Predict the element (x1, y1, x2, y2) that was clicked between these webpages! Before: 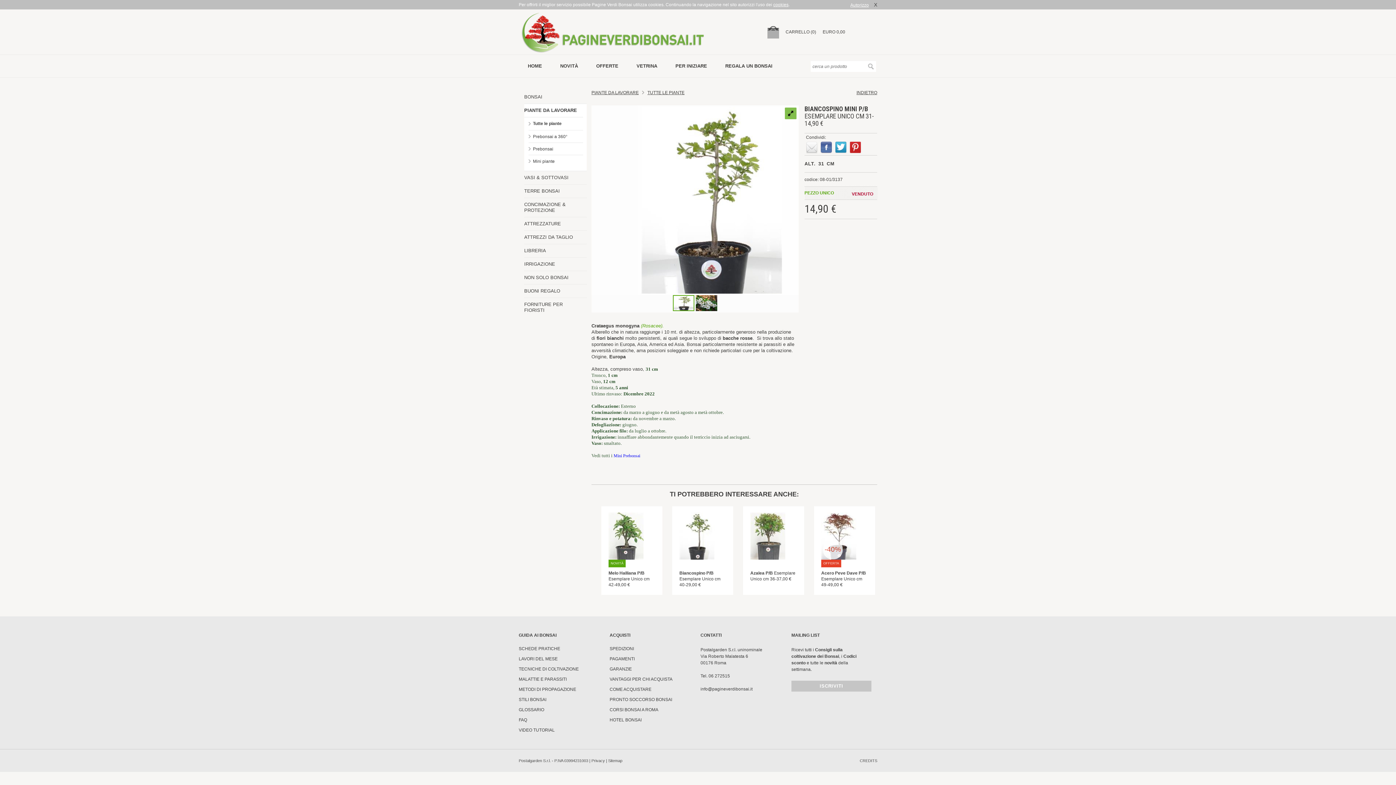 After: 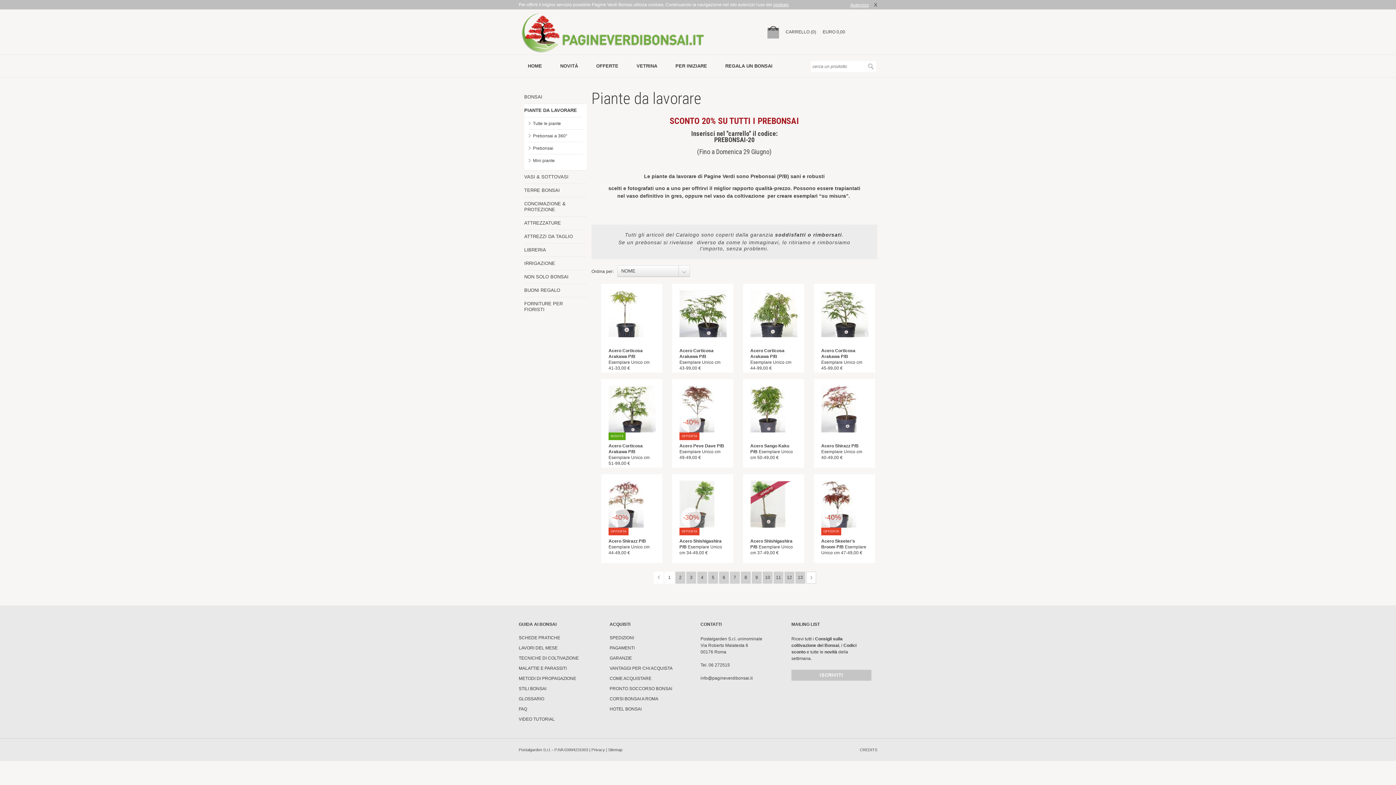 Action: label: PIANTE DA LAVORARE bbox: (591, 90, 638, 95)